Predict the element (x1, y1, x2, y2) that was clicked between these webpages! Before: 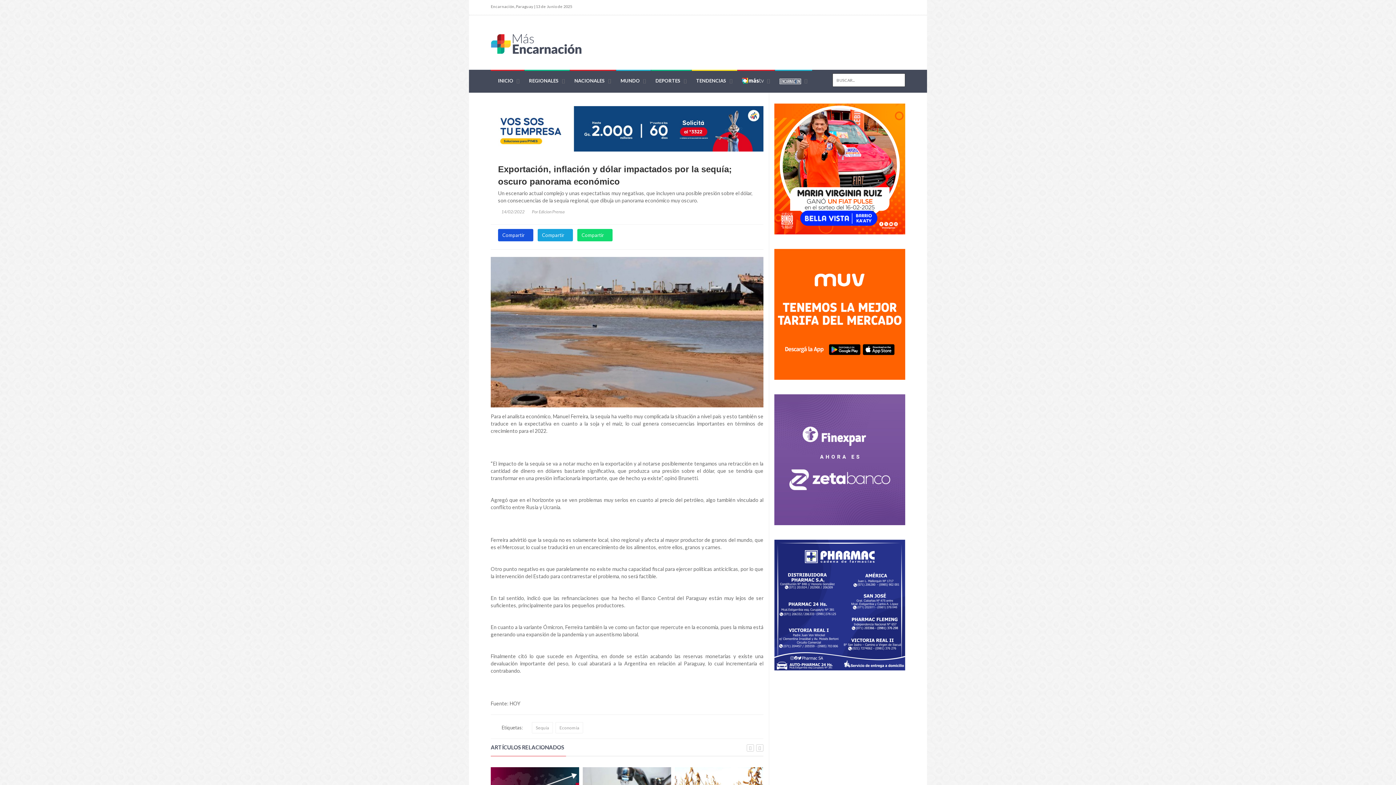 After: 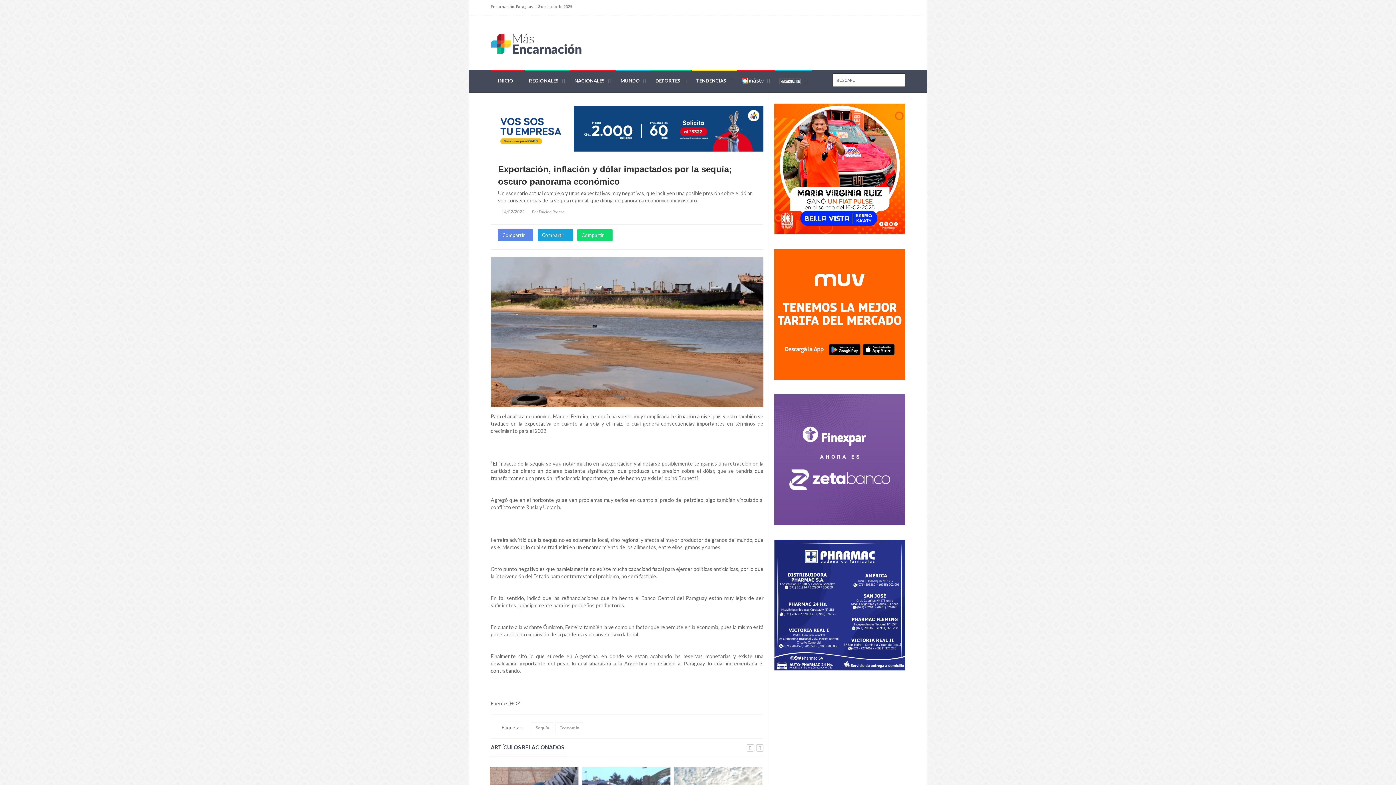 Action: label: Compartir bbox: (498, 229, 533, 241)